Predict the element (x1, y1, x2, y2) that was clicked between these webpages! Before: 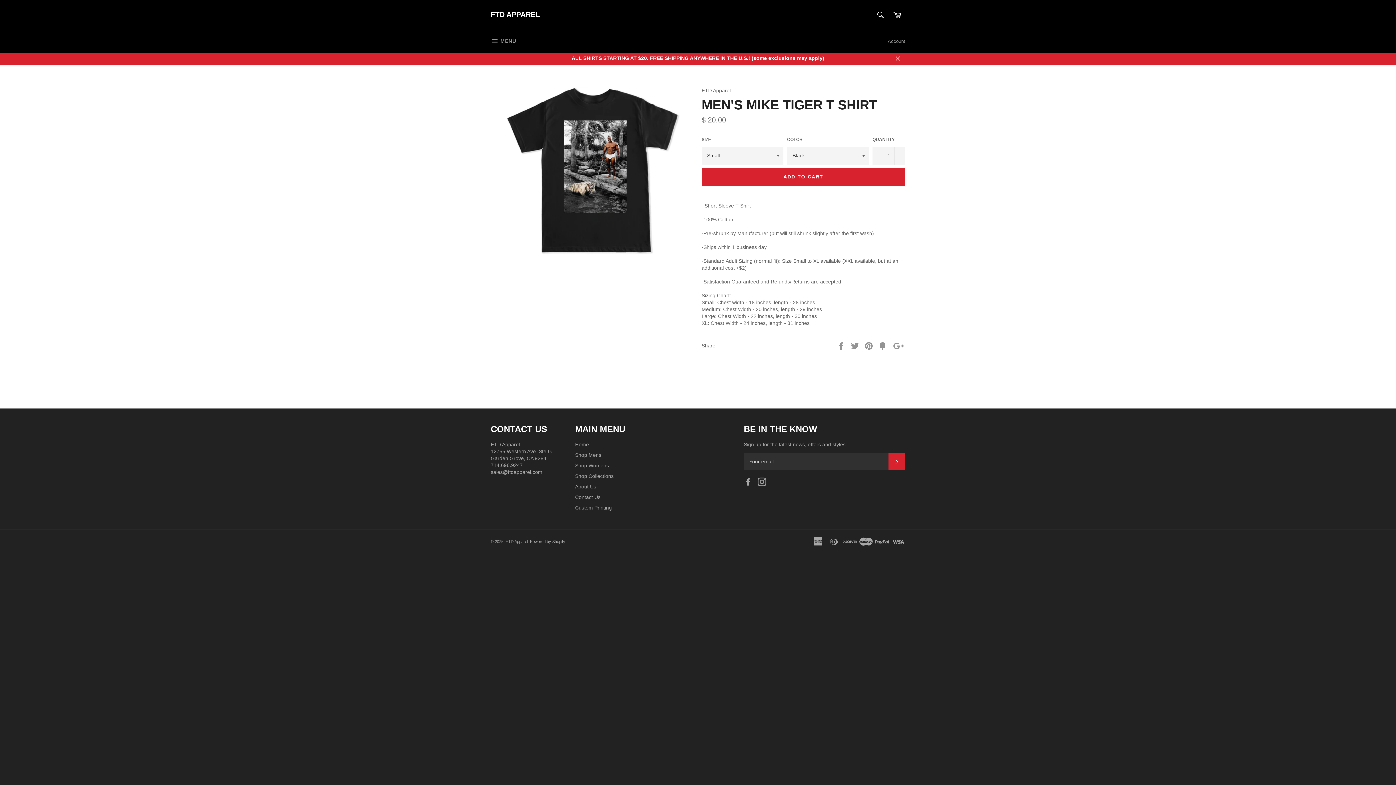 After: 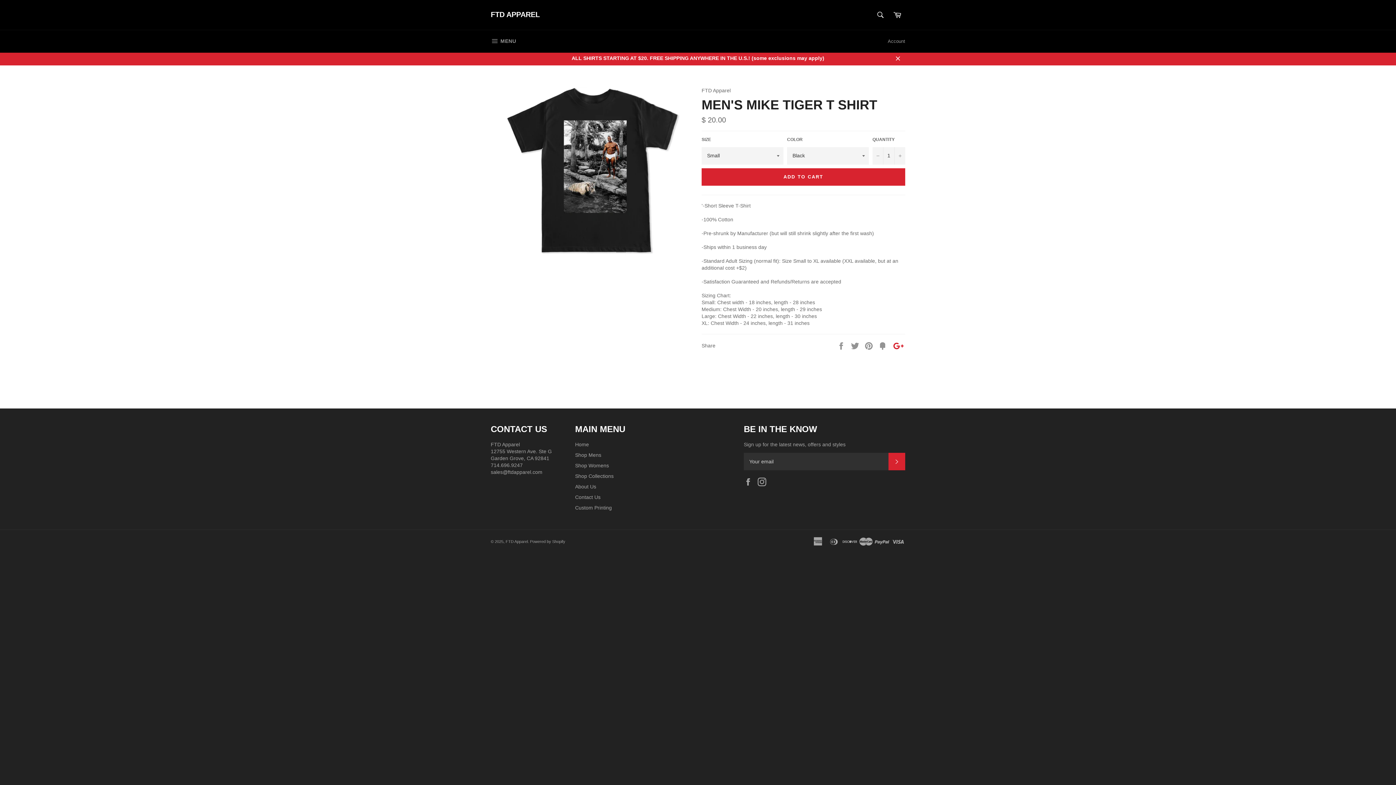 Action: bbox: (892, 342, 905, 348) label: +1 on Google Plus